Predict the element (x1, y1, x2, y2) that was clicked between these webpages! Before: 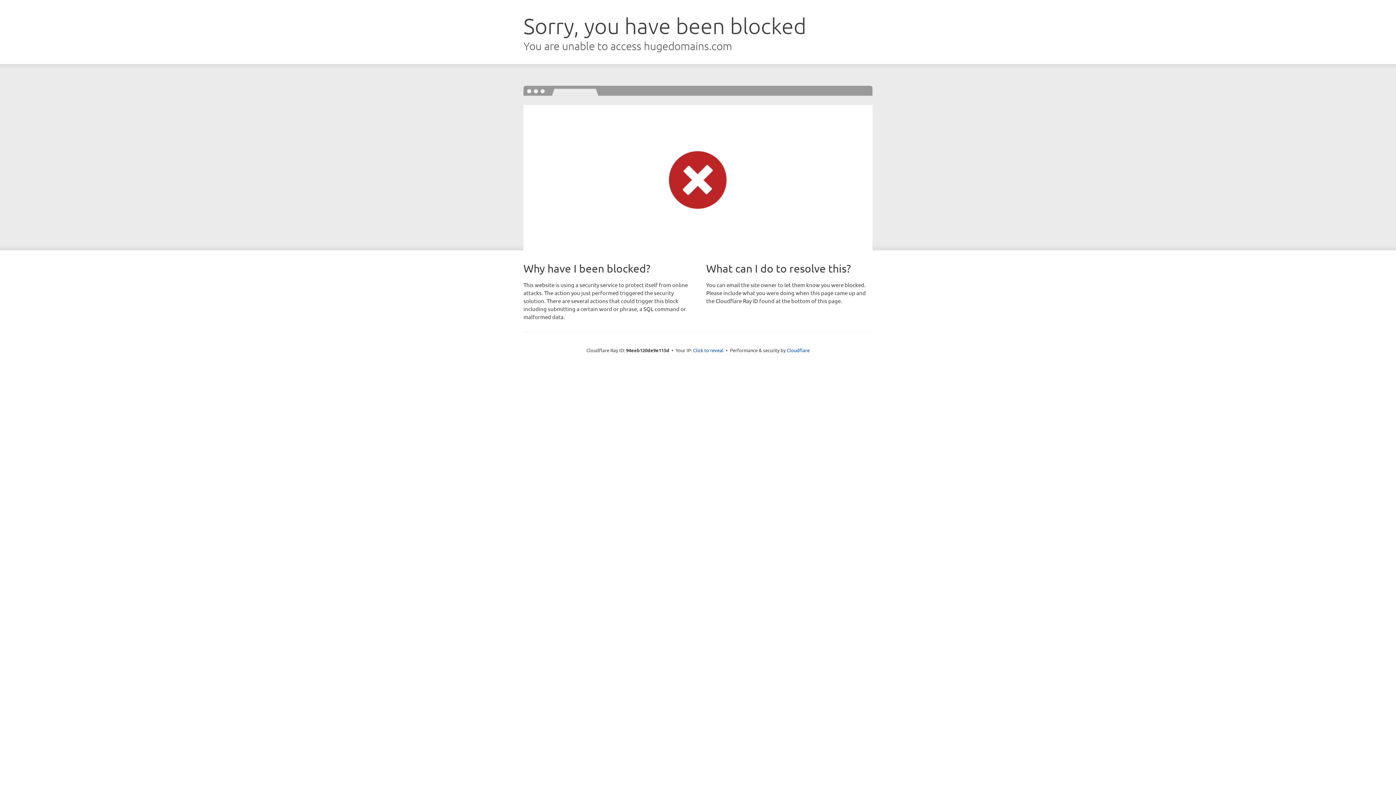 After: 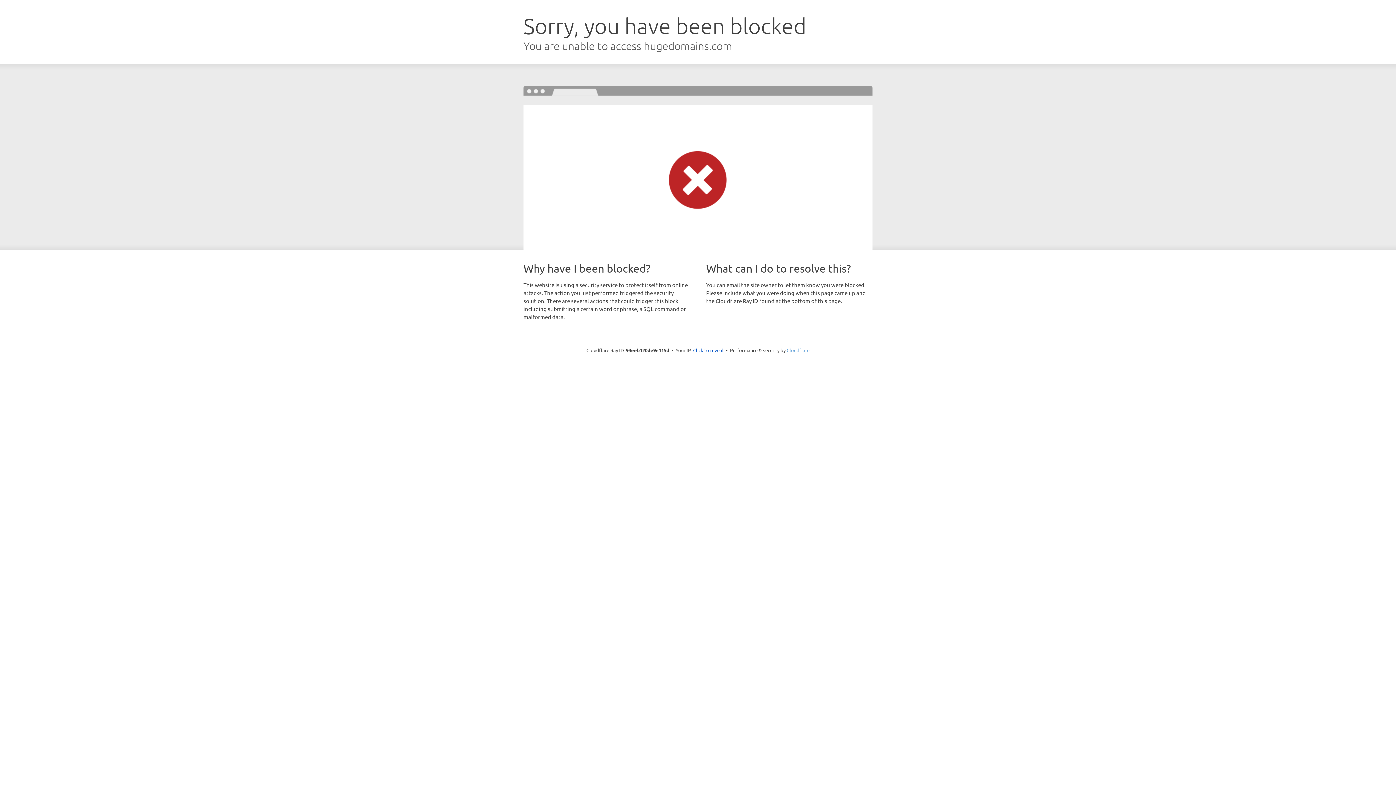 Action: bbox: (786, 347, 809, 353) label: Cloudflare